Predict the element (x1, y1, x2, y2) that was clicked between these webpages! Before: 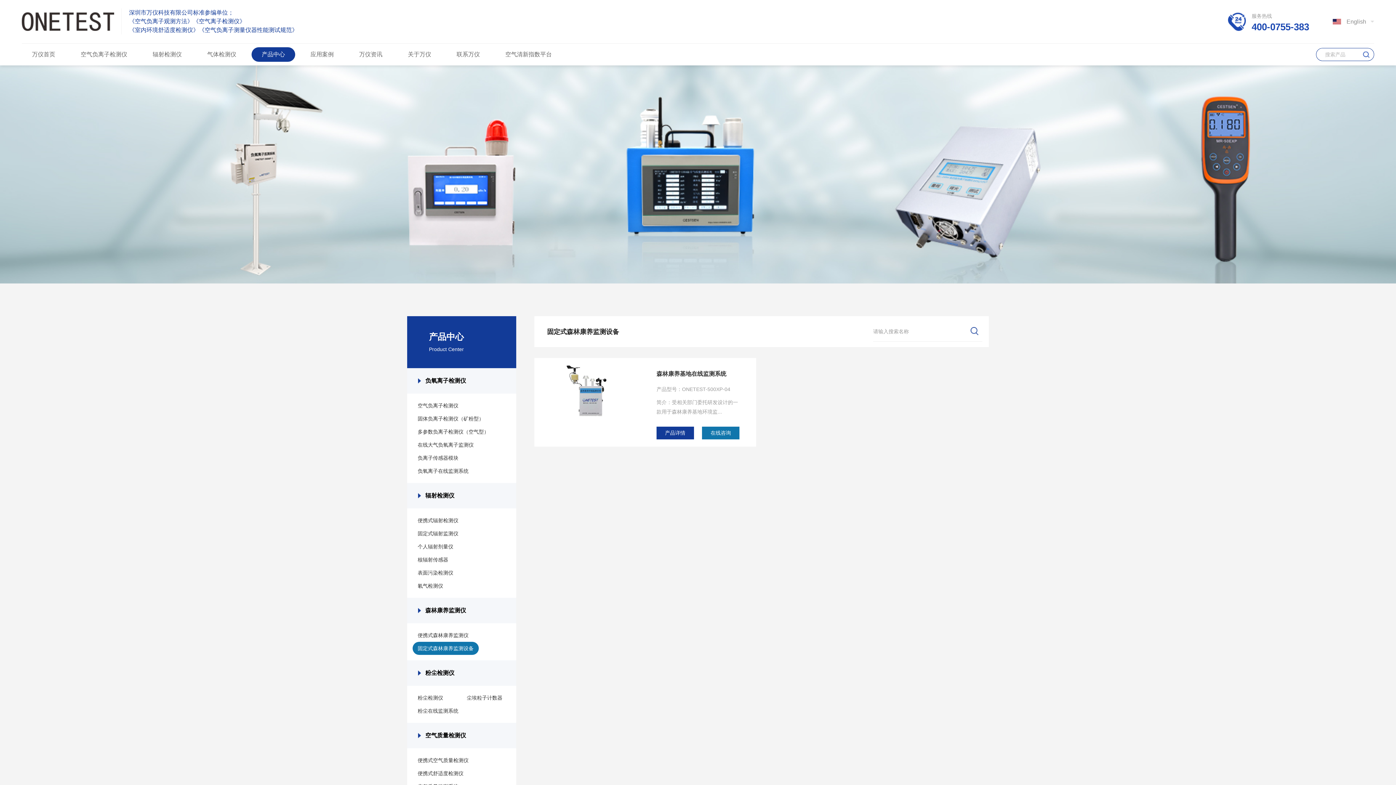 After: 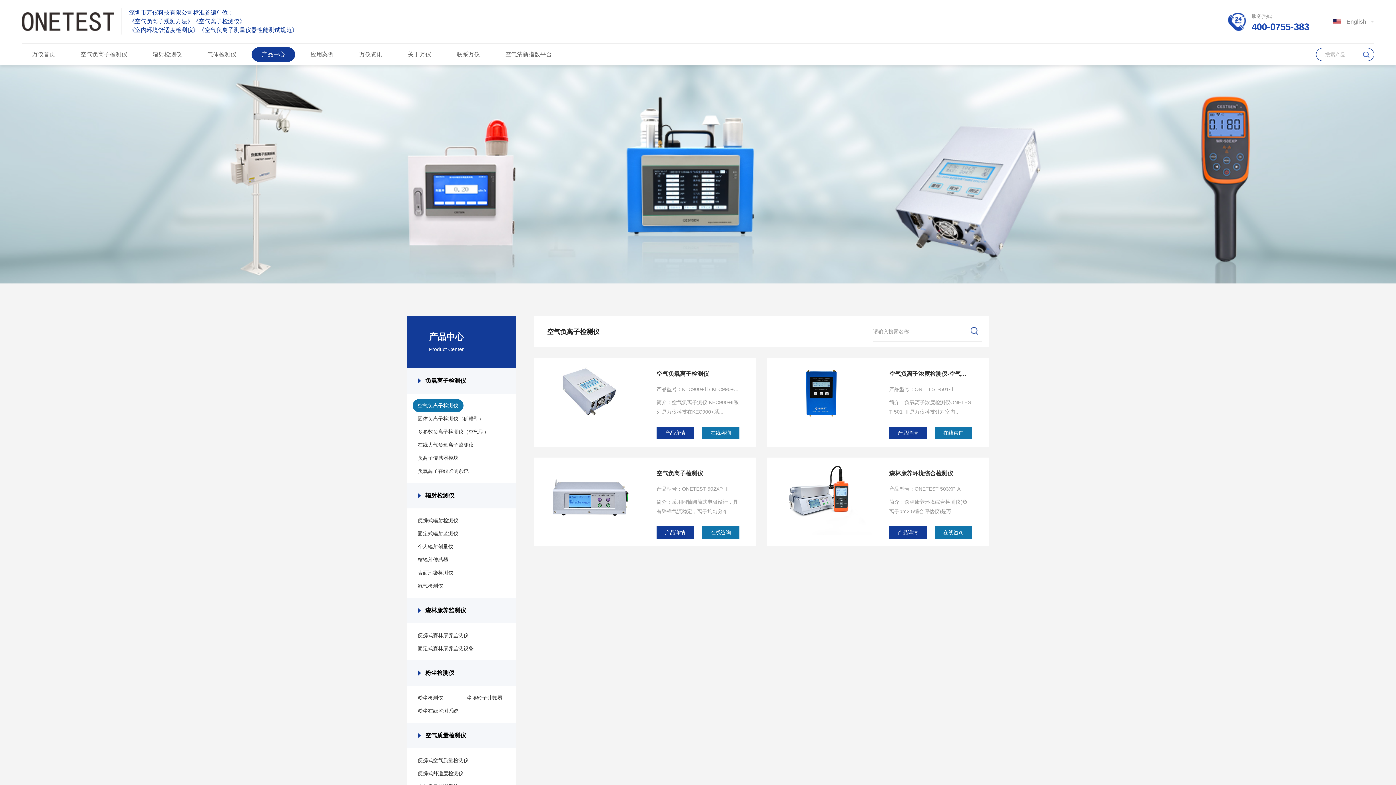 Action: label: 空气负离子检测仪 bbox: (70, 47, 137, 61)